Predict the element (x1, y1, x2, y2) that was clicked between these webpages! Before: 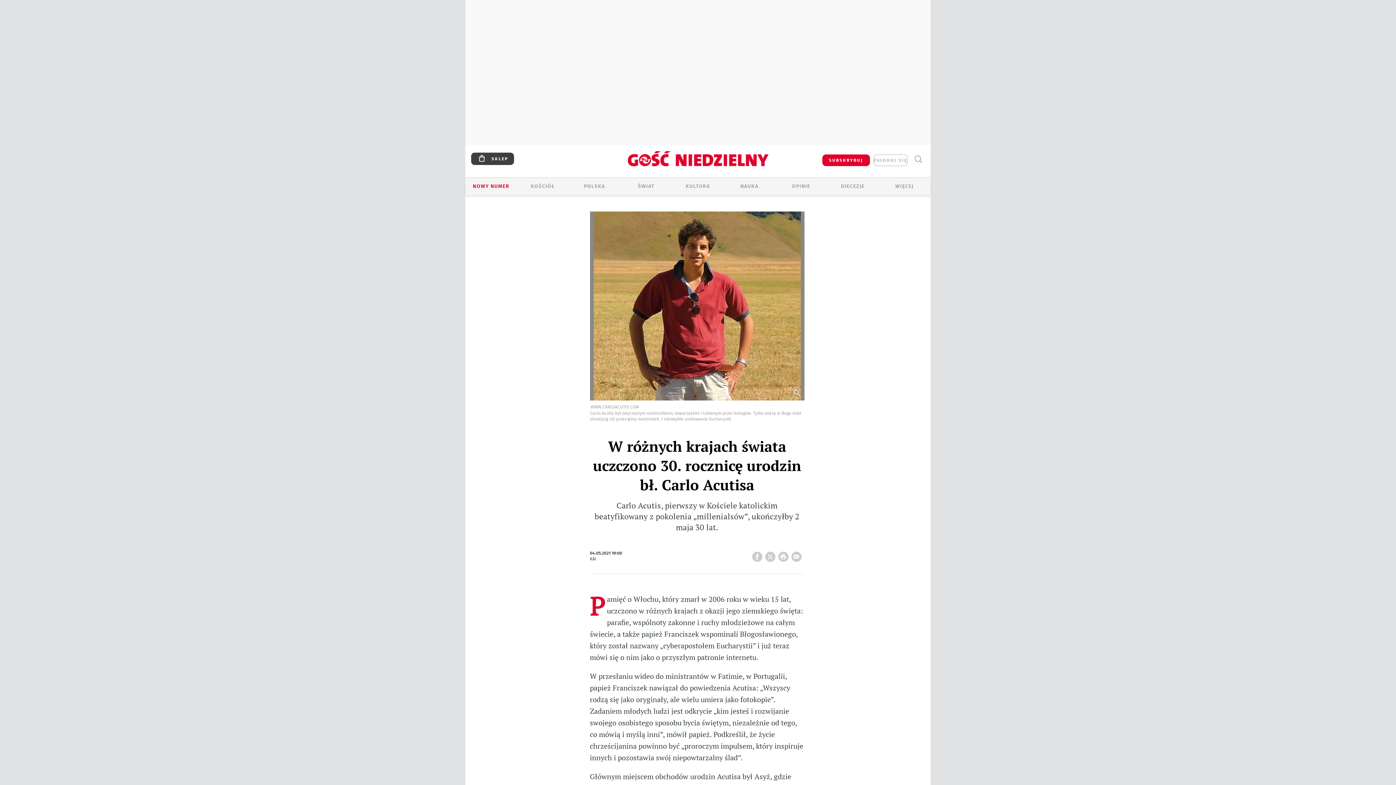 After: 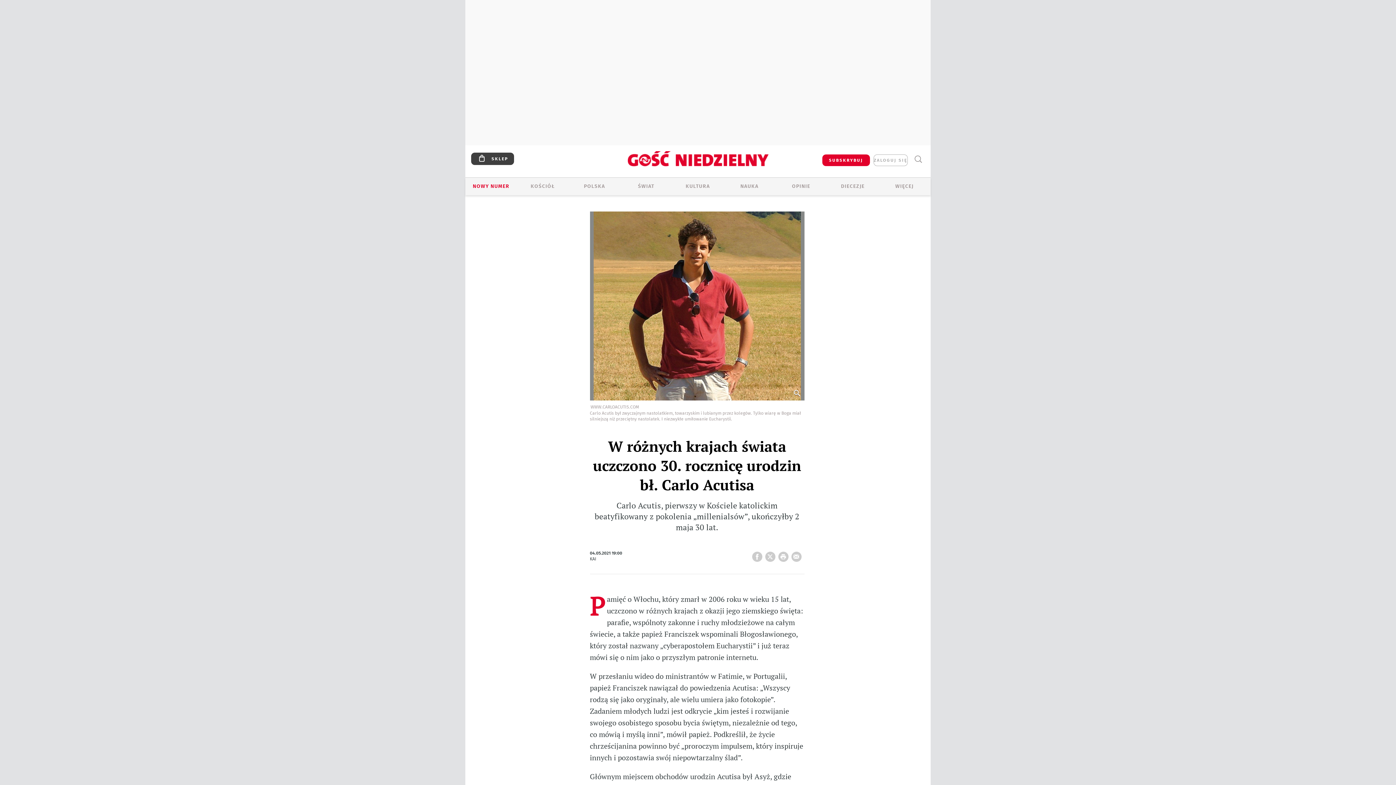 Action: bbox: (765, 547, 778, 562) label: Twitter